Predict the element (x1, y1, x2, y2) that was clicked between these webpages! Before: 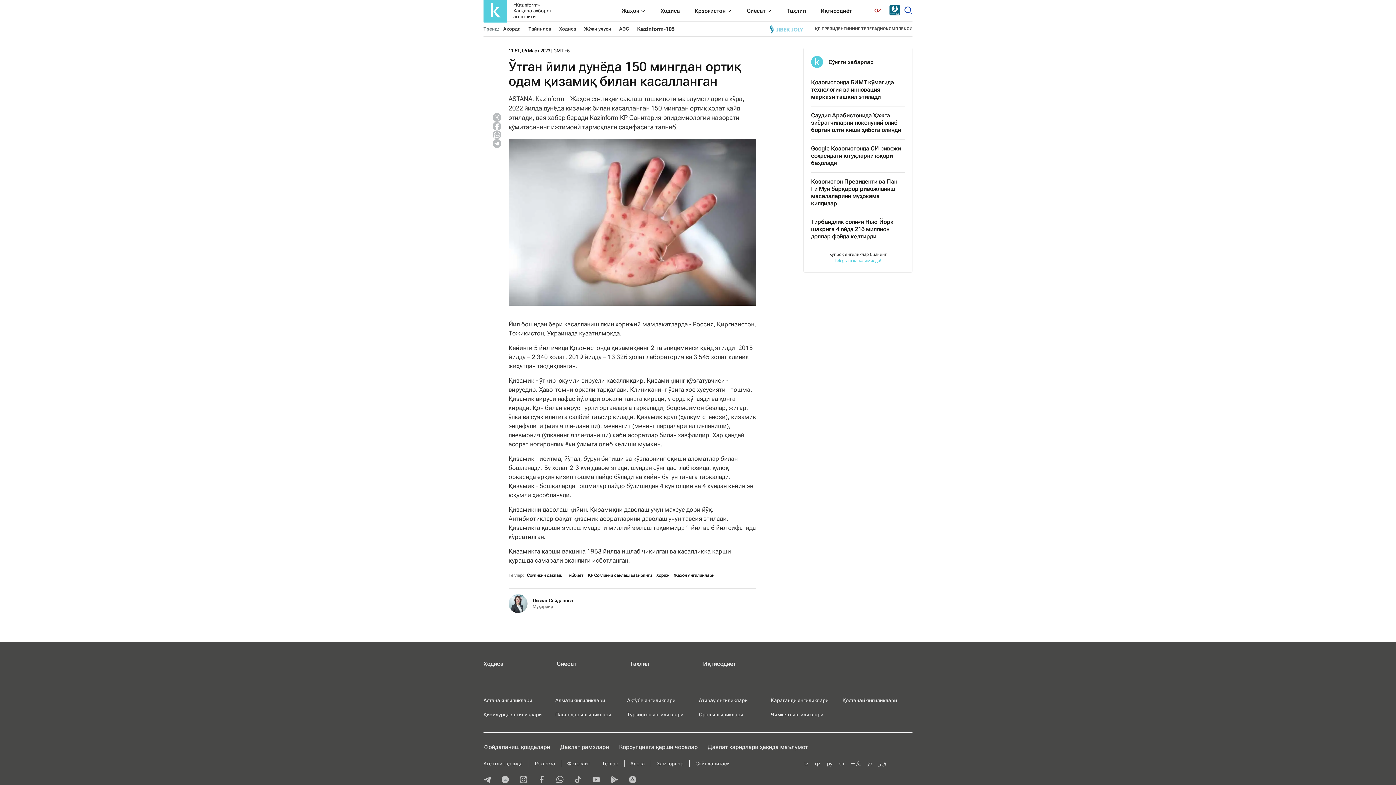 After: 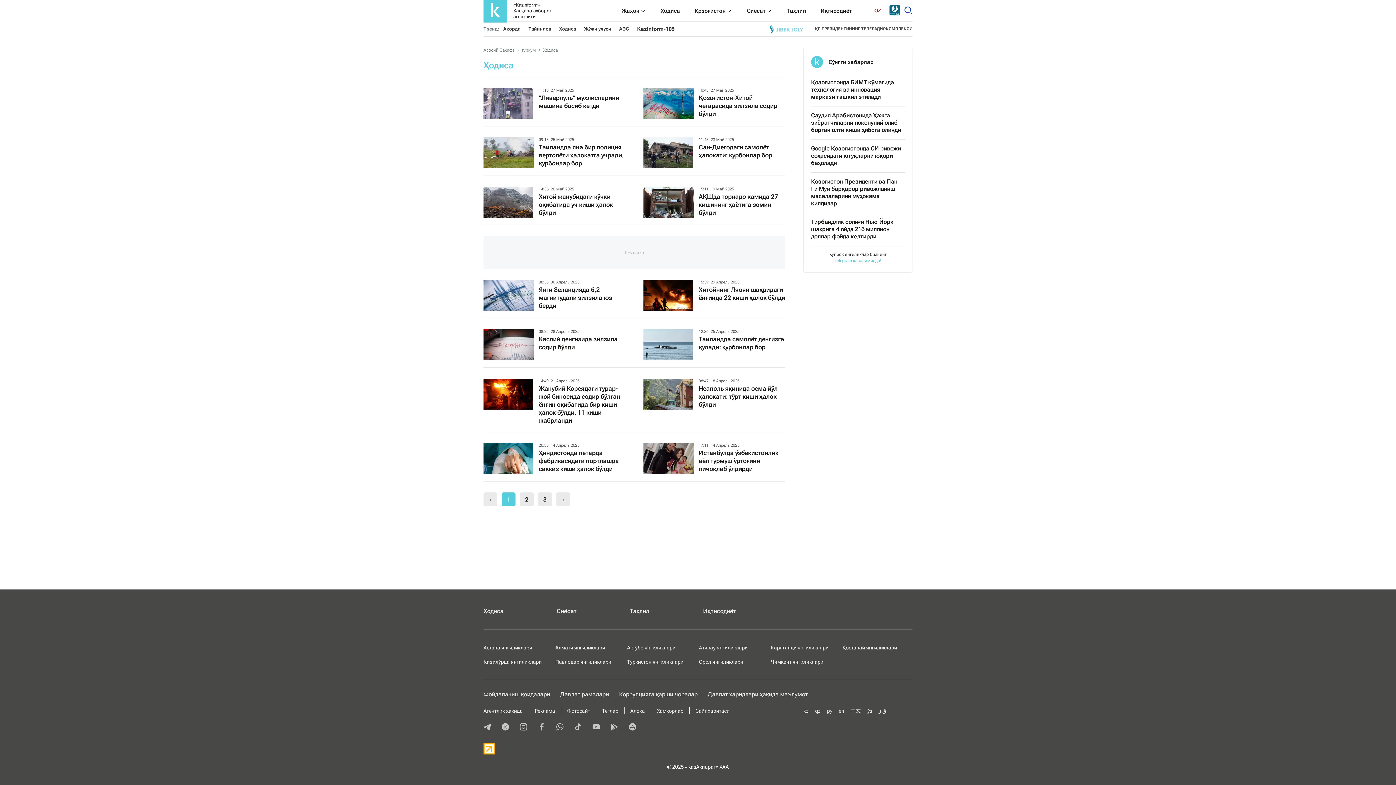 Action: bbox: (483, 660, 503, 667) label: Ҳодиса